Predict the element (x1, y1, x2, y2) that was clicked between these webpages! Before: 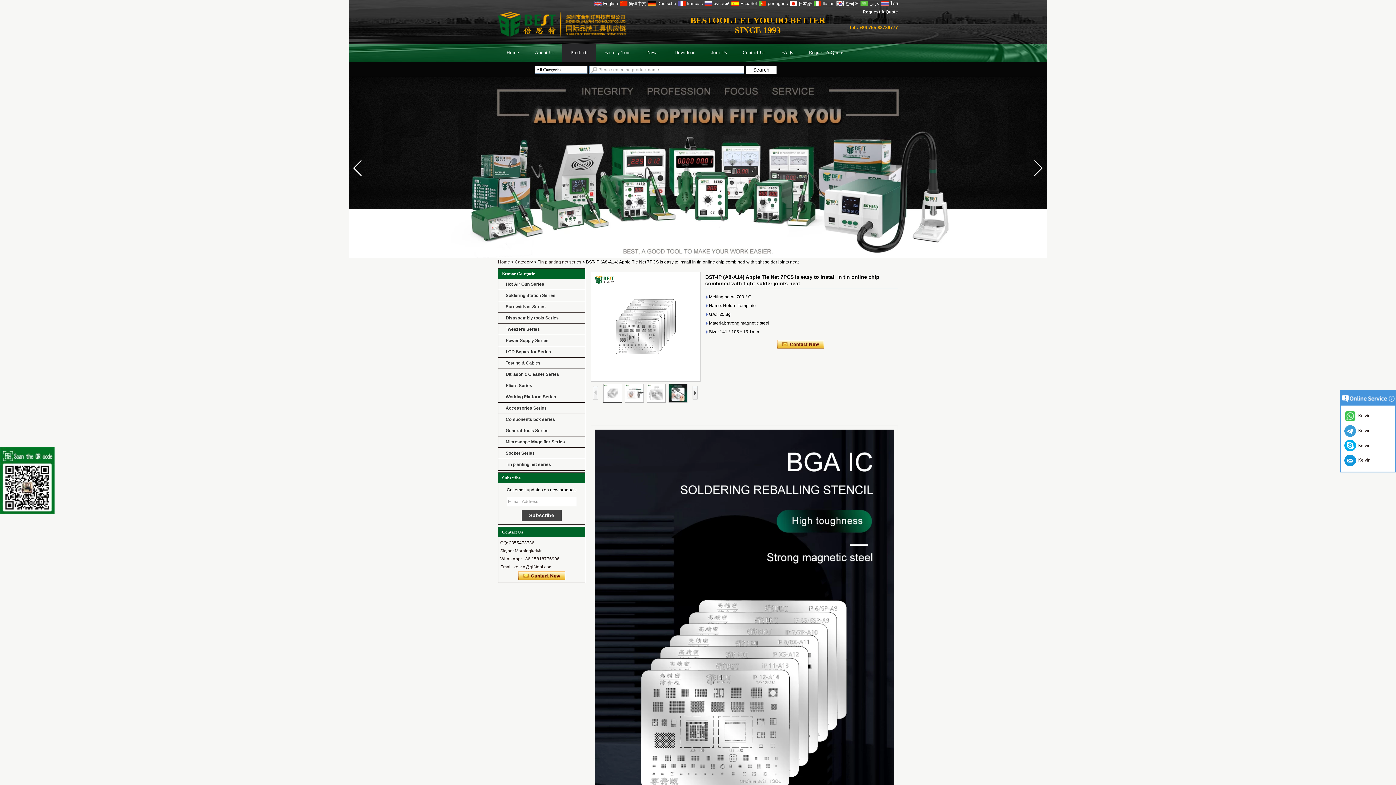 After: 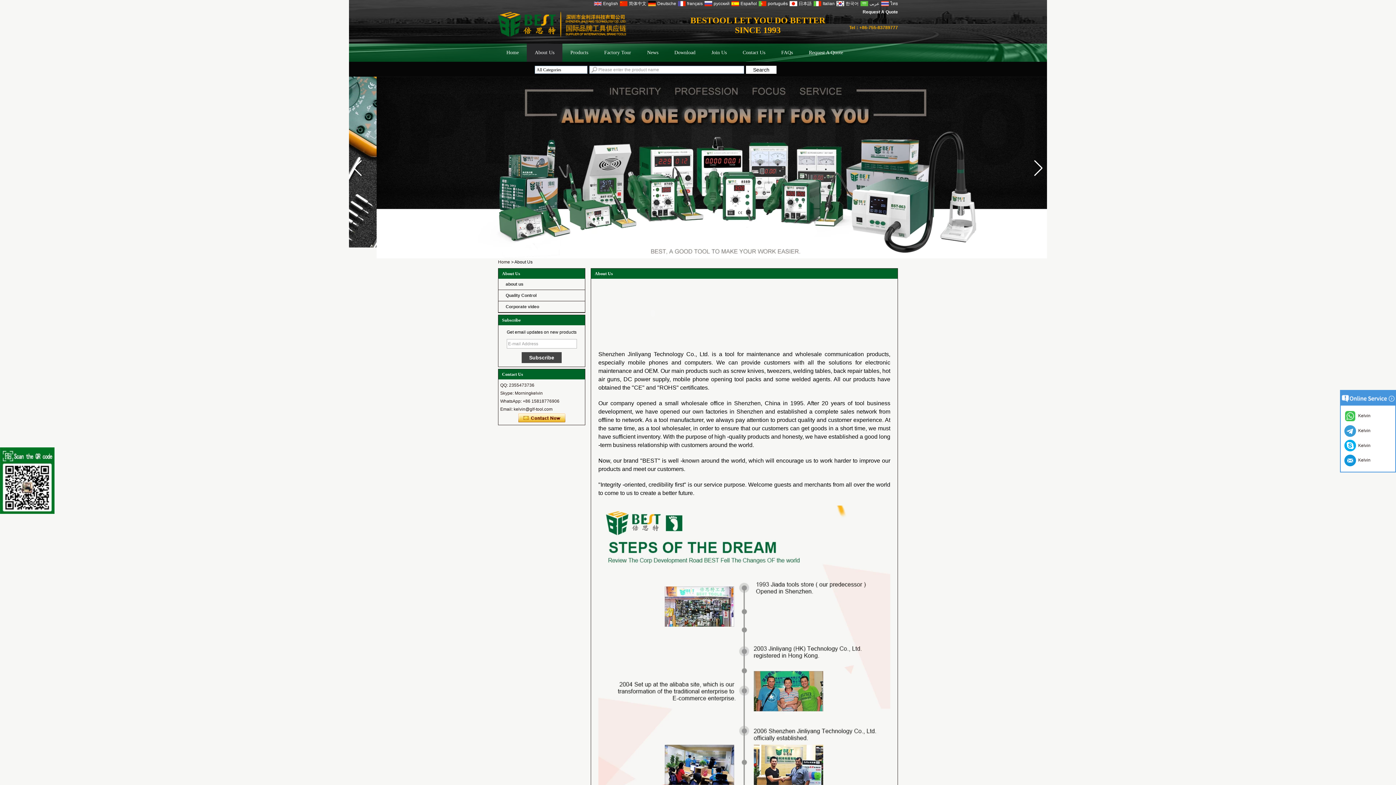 Action: bbox: (526, 43, 562, 61) label: About Us